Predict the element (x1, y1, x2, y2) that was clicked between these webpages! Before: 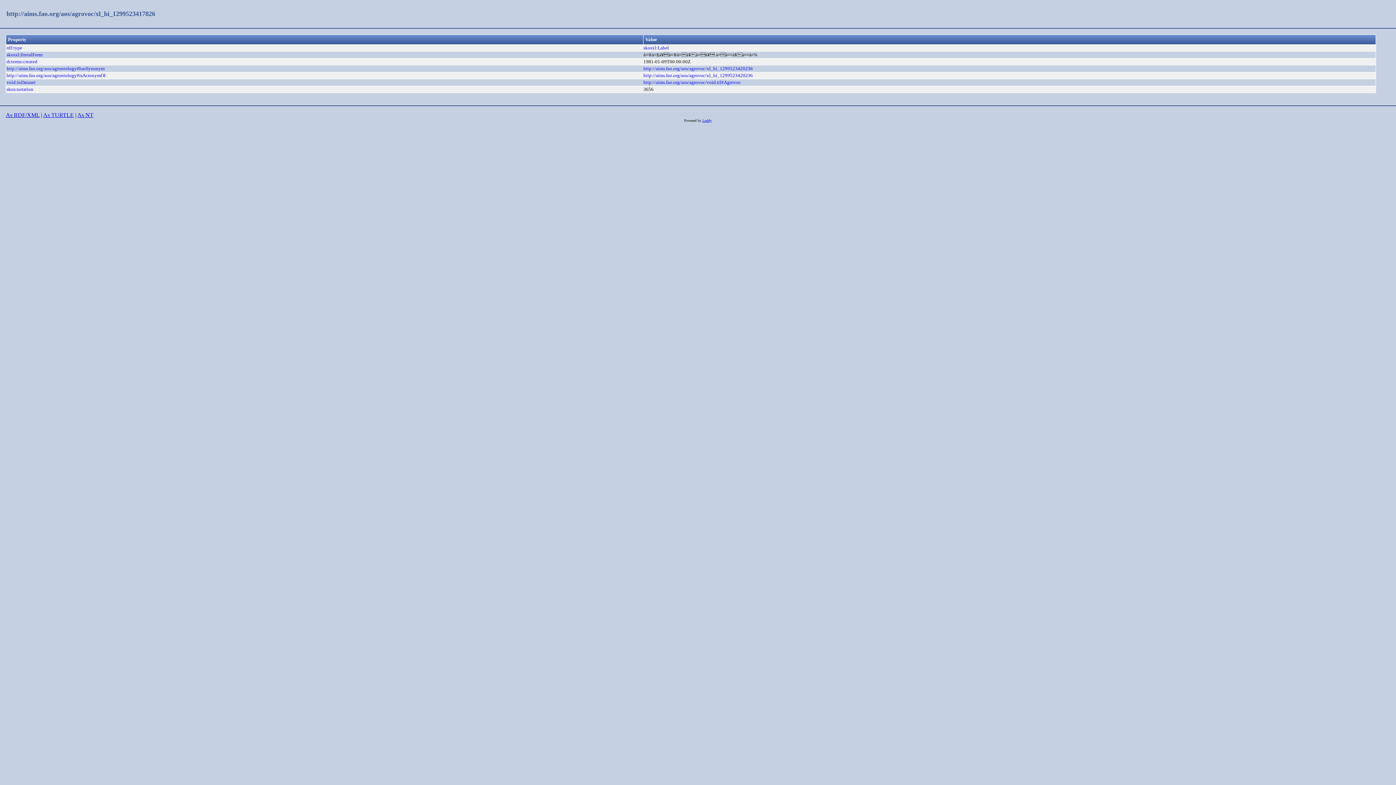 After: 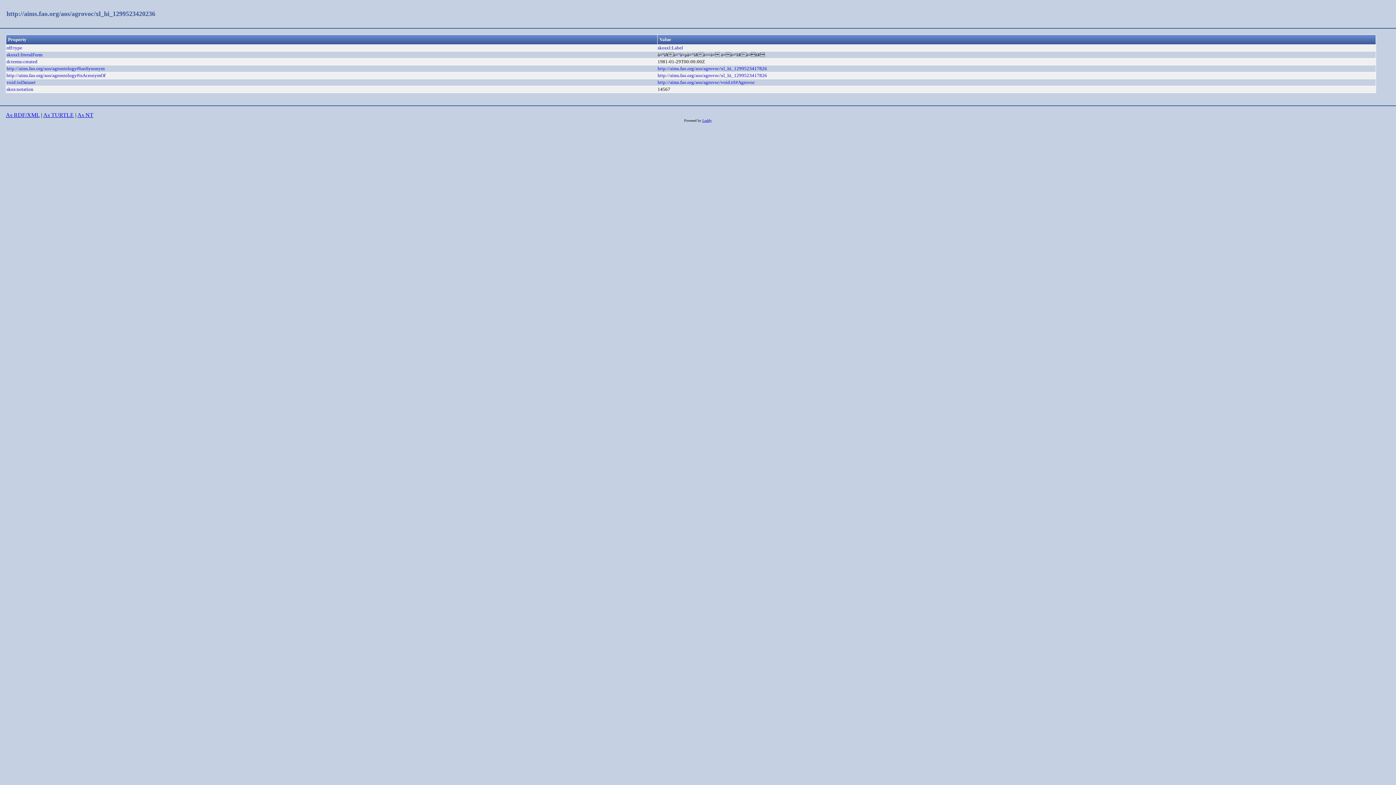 Action: bbox: (643, 72, 753, 78) label: http://aims.fao.org/aos/agrovoc/xl_hi_1299523420236